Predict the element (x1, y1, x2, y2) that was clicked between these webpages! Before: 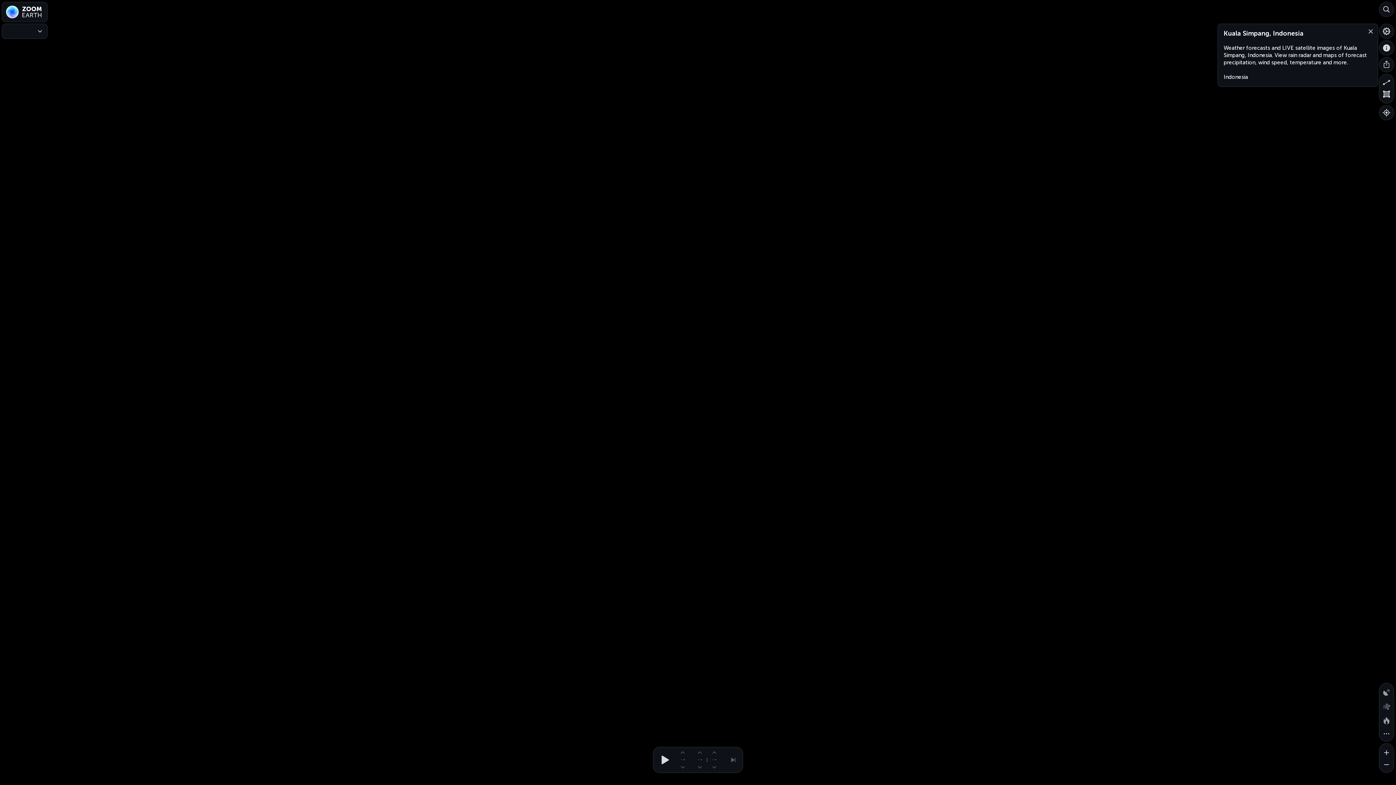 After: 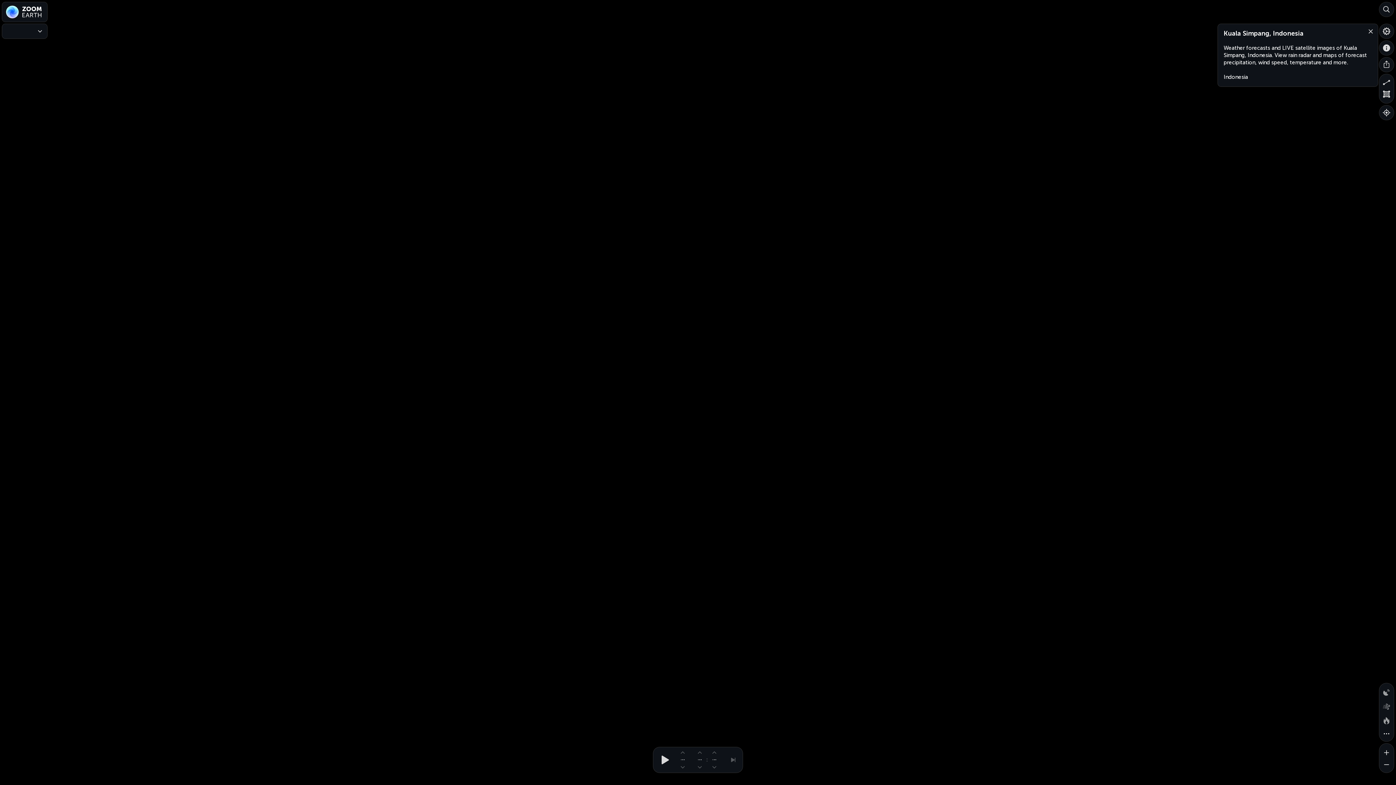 Action: label: More map overlays… bbox: (1379, 727, 1394, 741)